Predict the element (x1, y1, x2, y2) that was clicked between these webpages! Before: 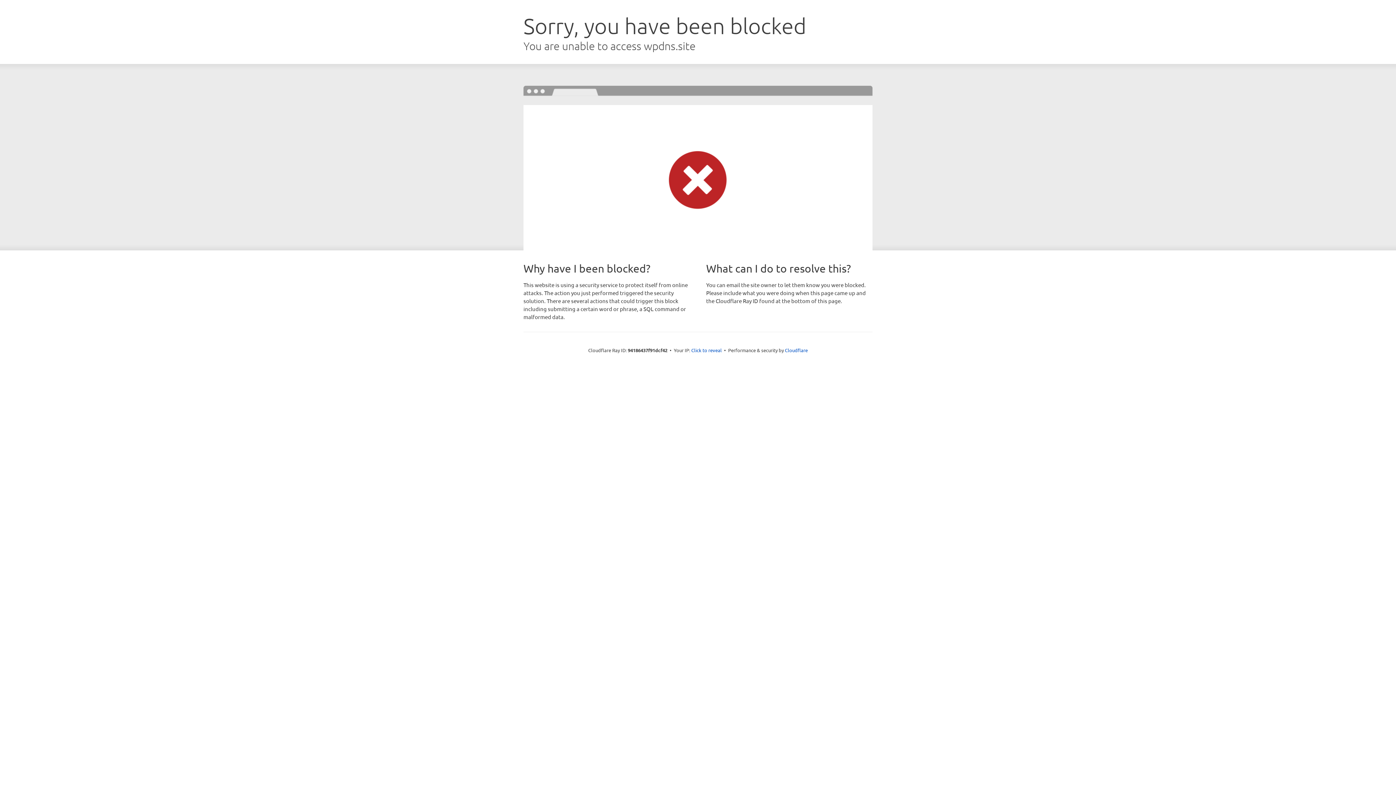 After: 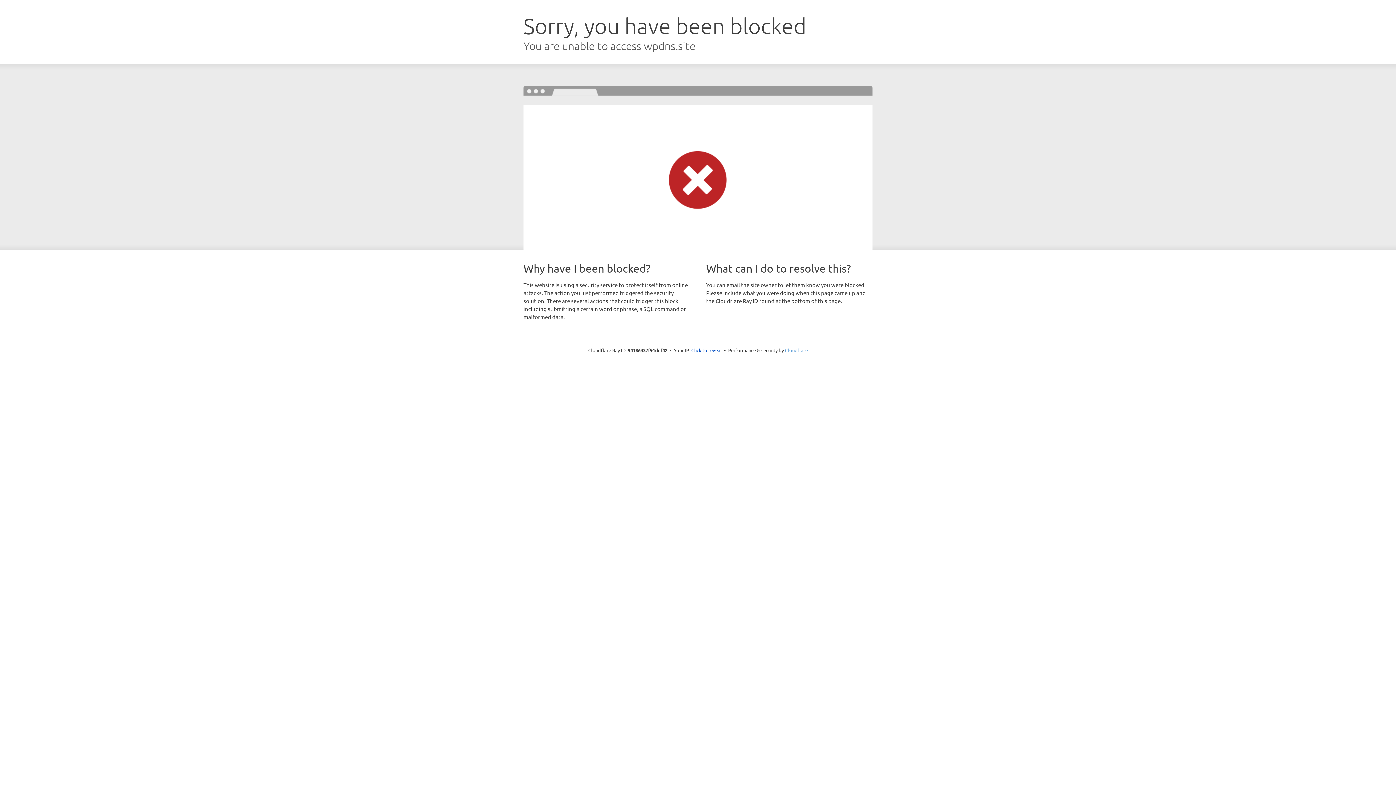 Action: label: Cloudflare bbox: (785, 347, 808, 353)